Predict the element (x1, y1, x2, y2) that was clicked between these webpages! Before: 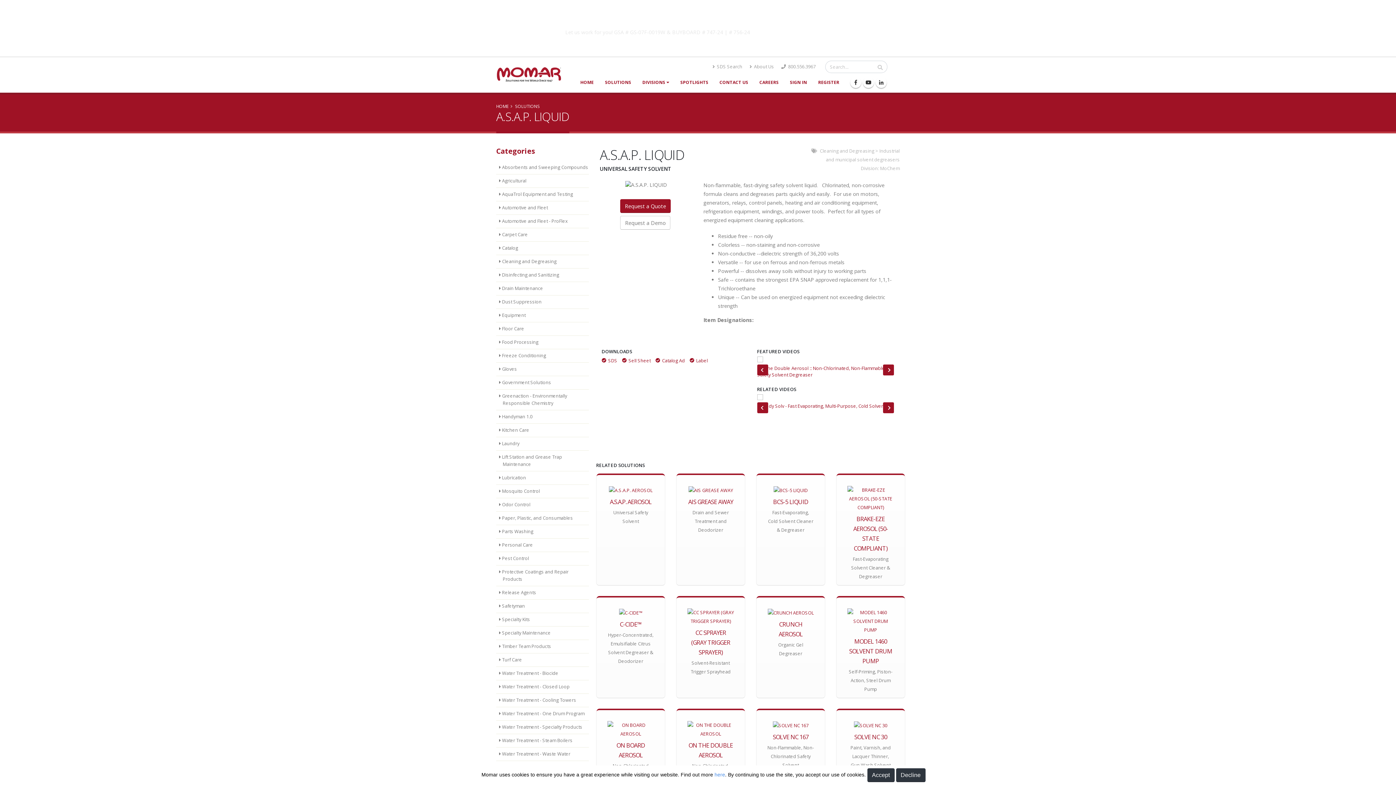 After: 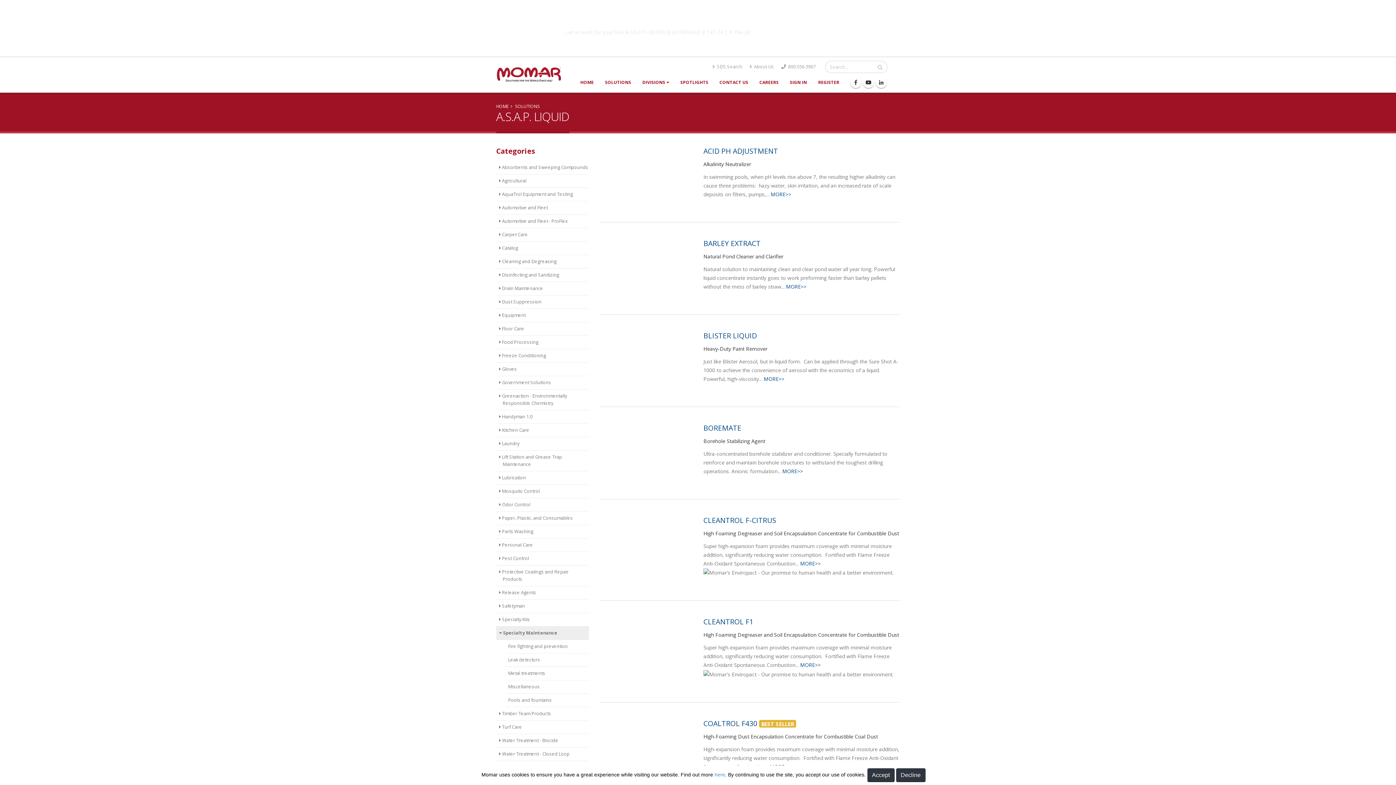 Action: label:  Specialty Maintenance bbox: (496, 626, 589, 640)